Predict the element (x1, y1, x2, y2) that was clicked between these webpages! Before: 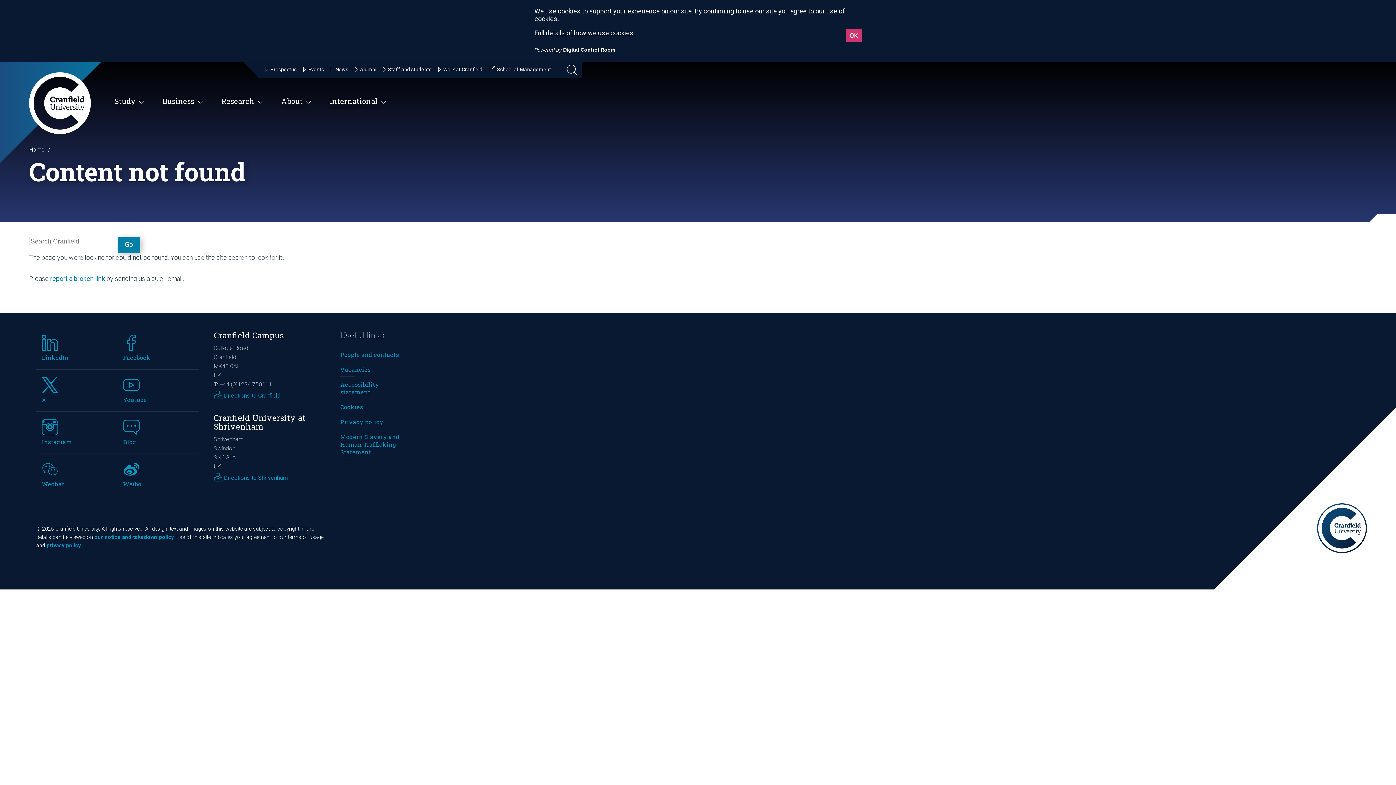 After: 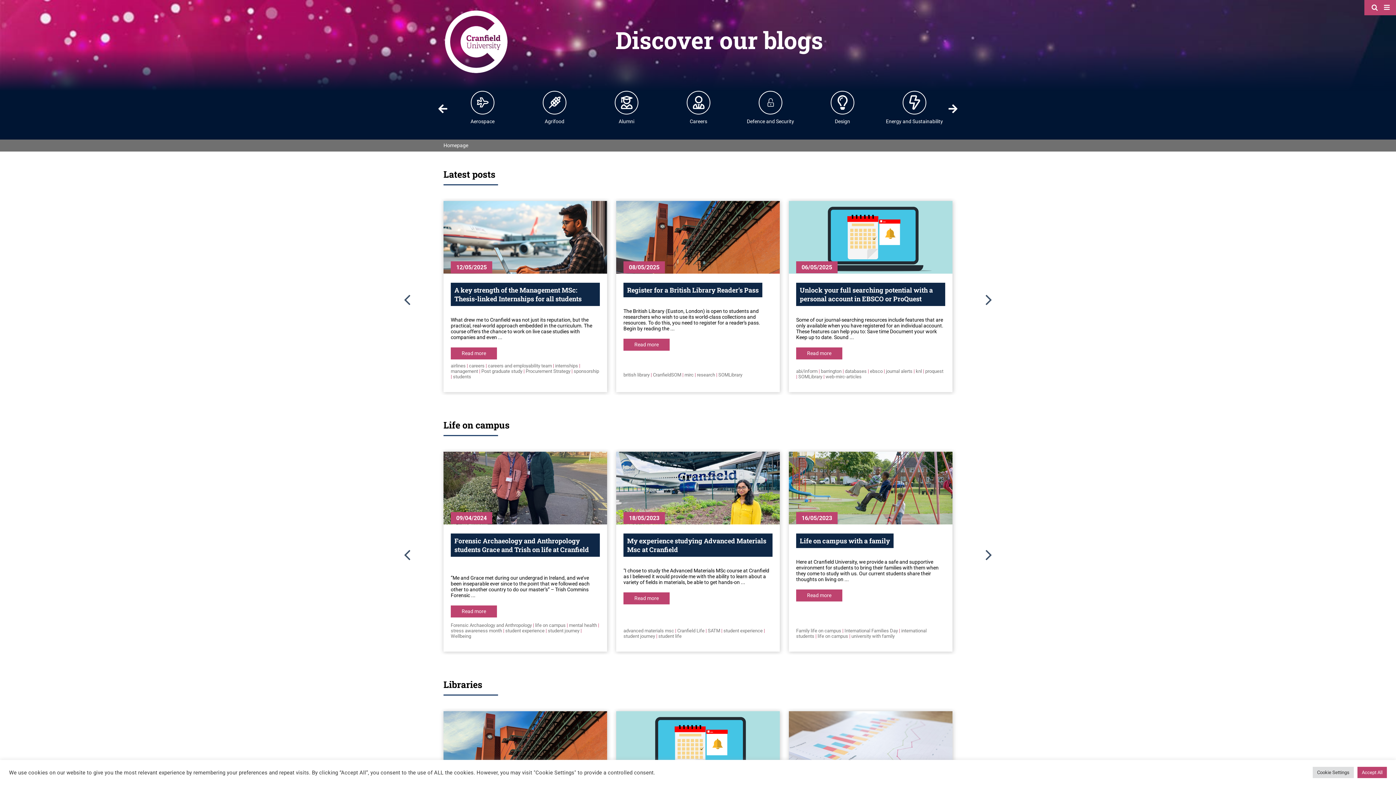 Action: bbox: (117, 412, 199, 454) label: Blog